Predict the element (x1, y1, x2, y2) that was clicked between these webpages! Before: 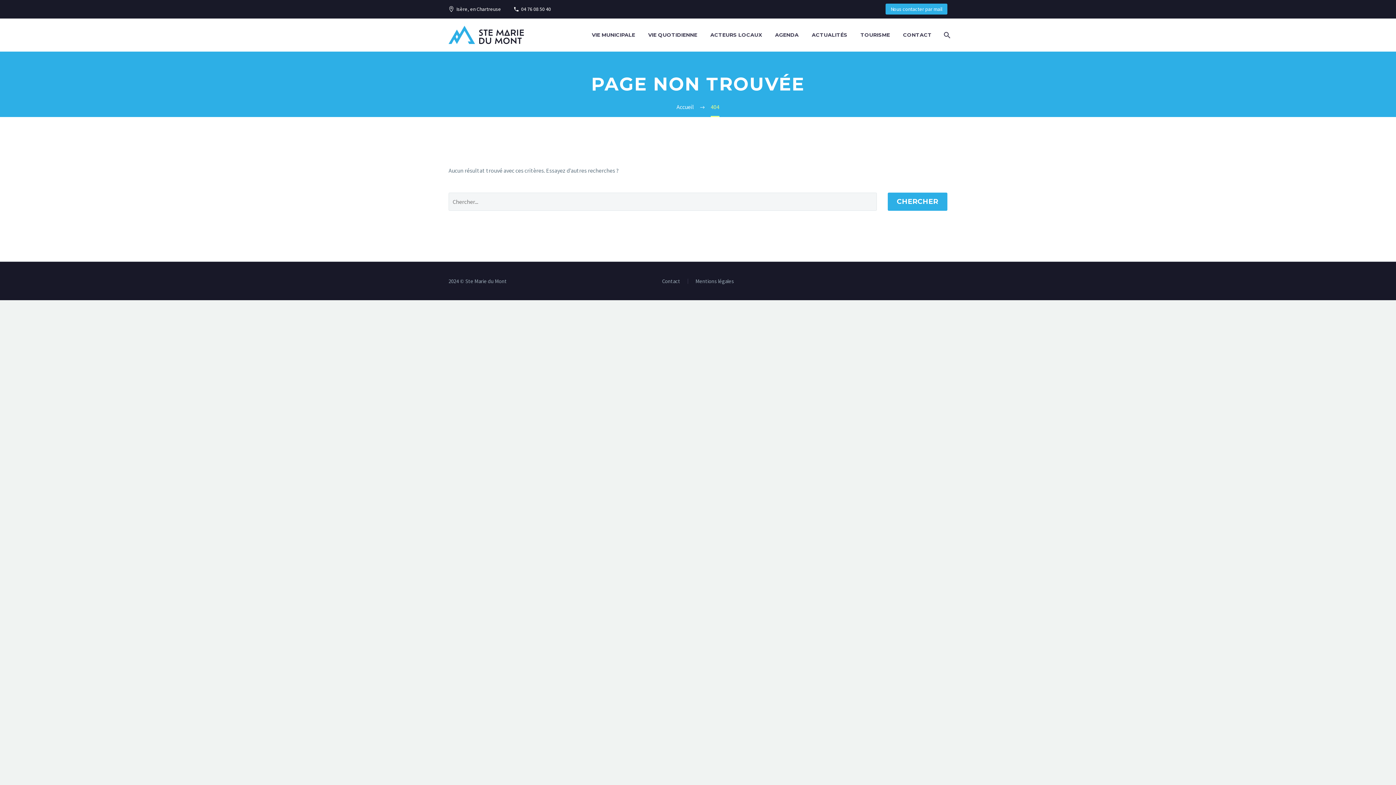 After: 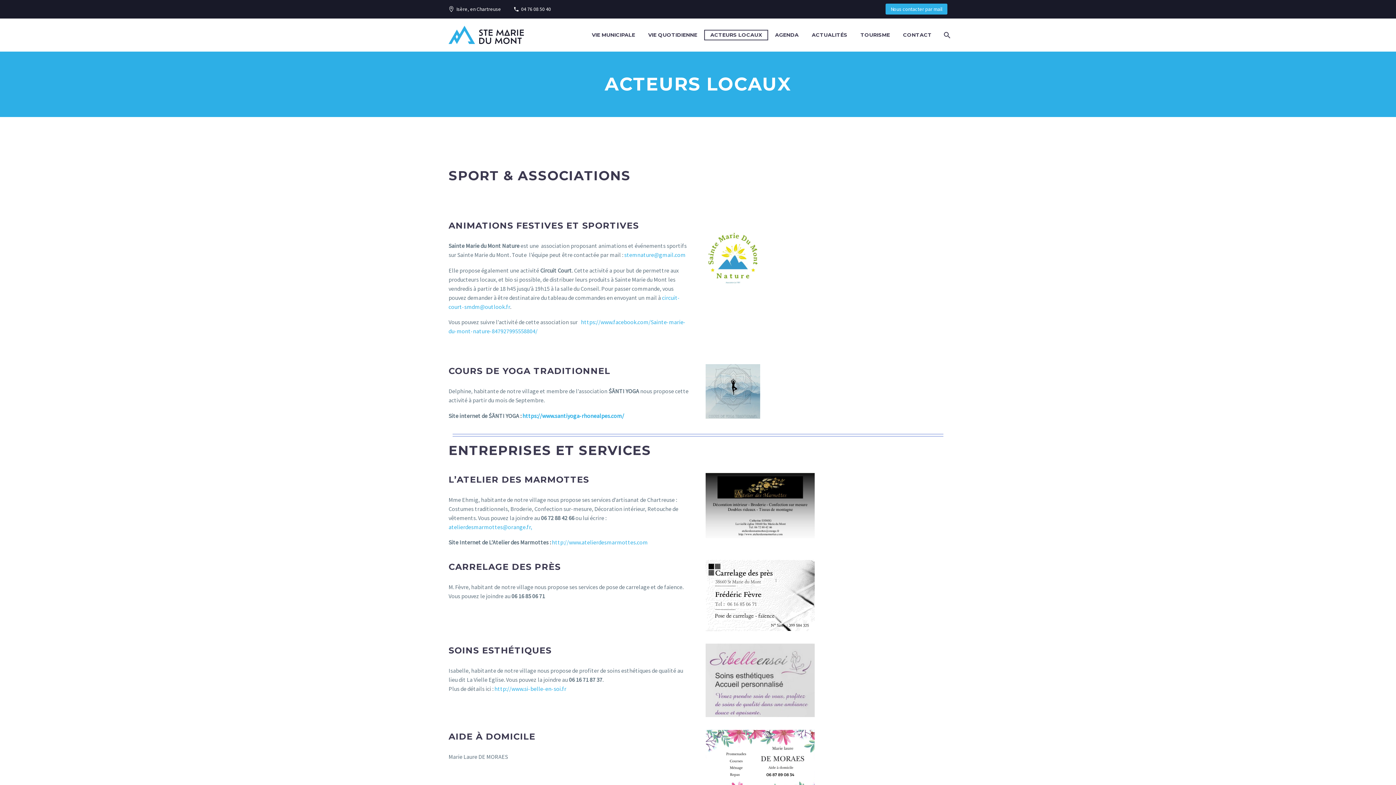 Action: label: ACTEURS LOCAUX bbox: (705, 30, 767, 39)